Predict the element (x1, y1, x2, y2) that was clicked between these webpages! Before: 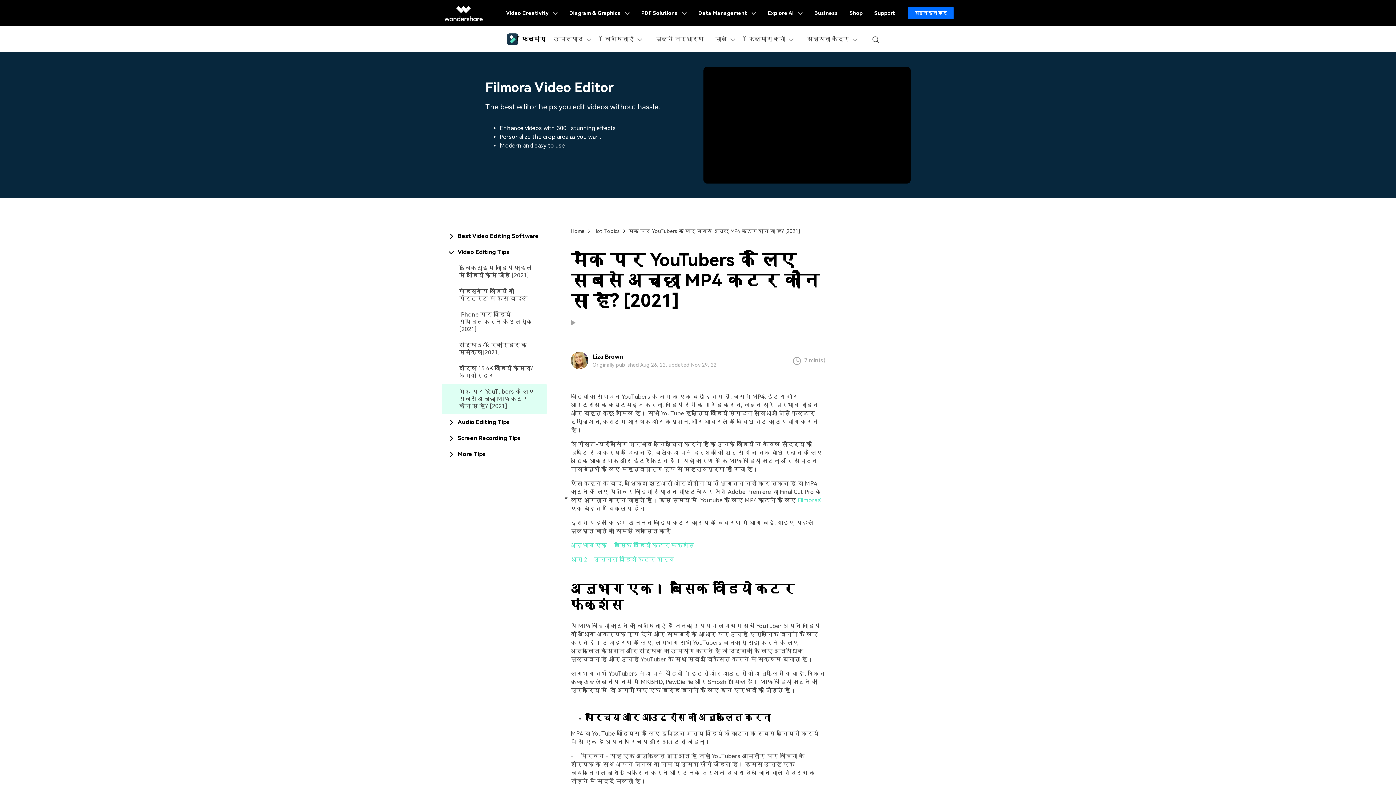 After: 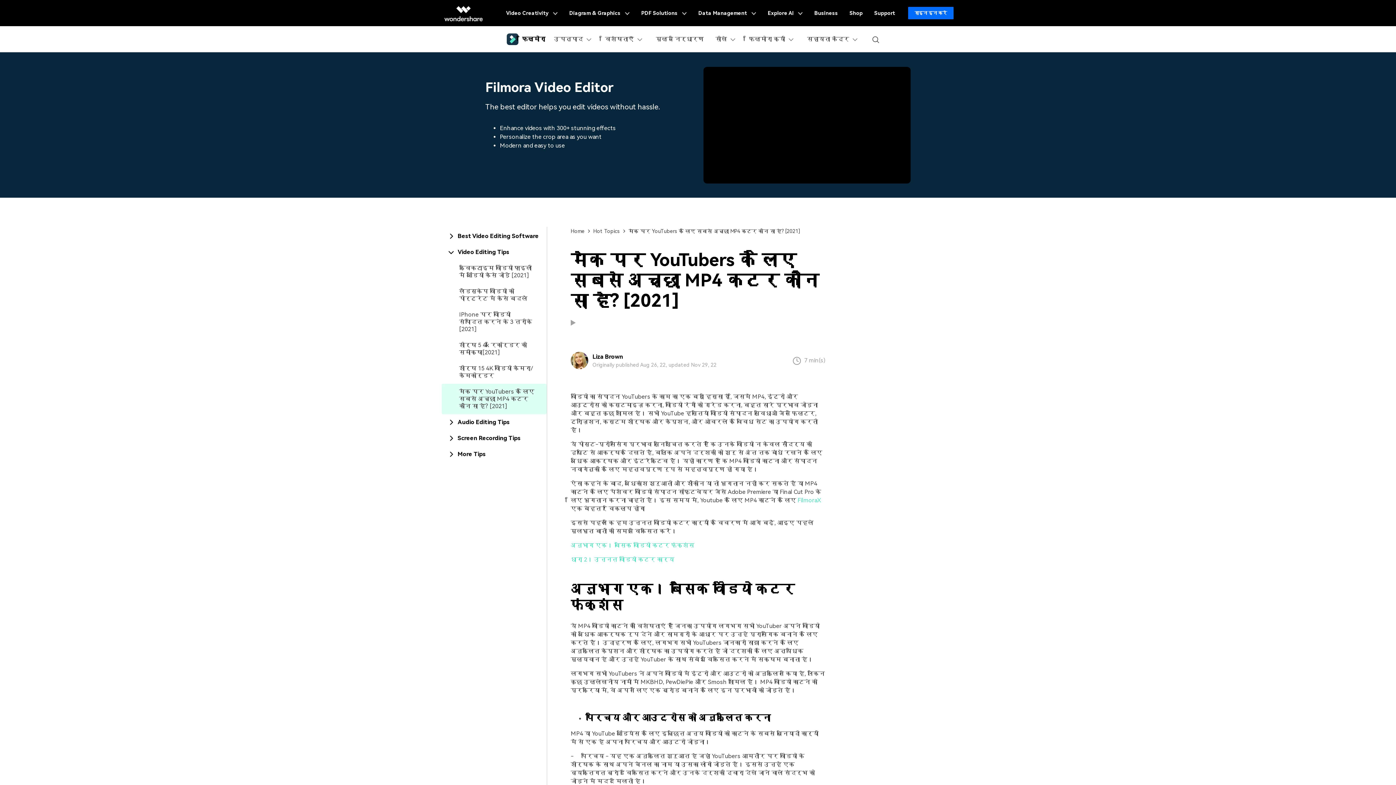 Action: label: Support bbox: (868, 0, 901, 26)